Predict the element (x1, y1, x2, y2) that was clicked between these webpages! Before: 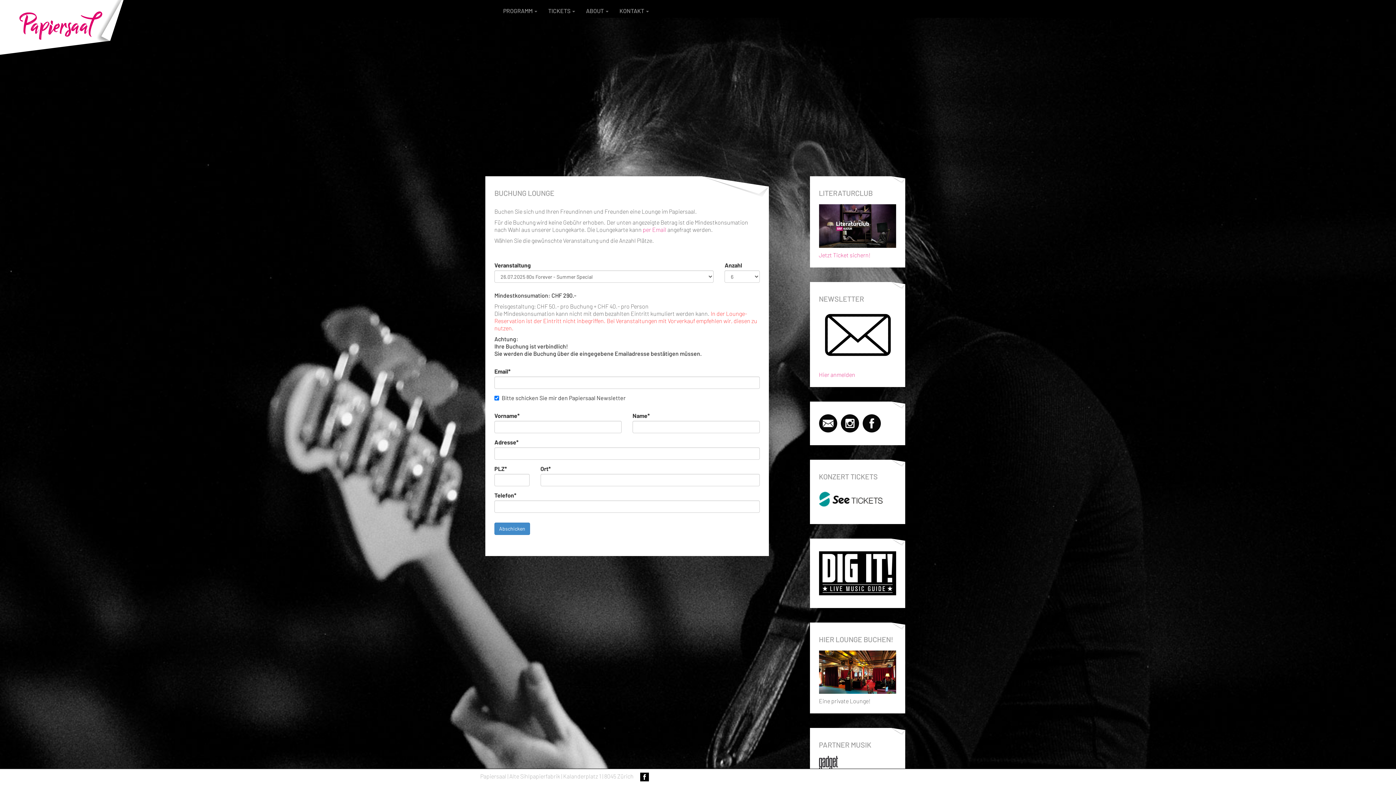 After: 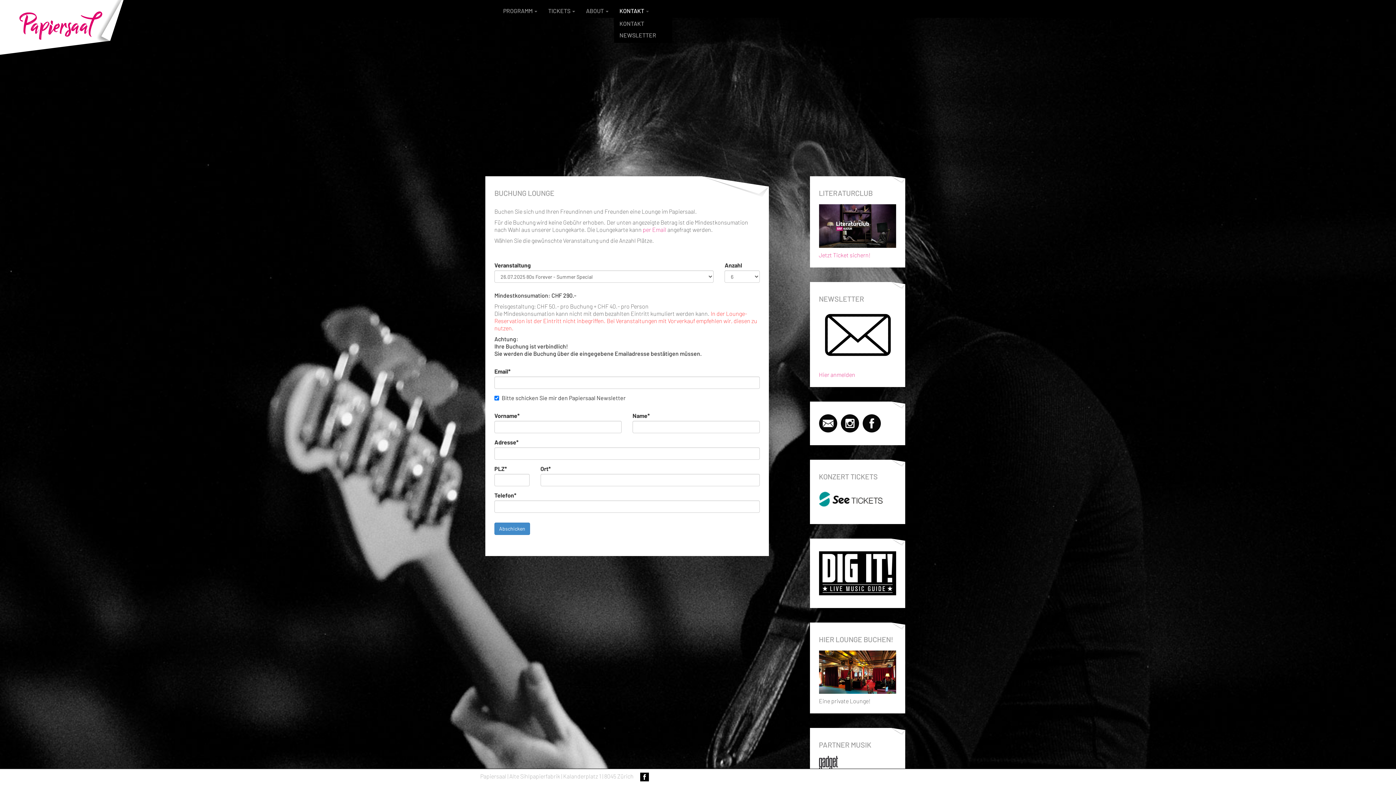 Action: bbox: (614, 3, 654, 17) label: KONTAKT 